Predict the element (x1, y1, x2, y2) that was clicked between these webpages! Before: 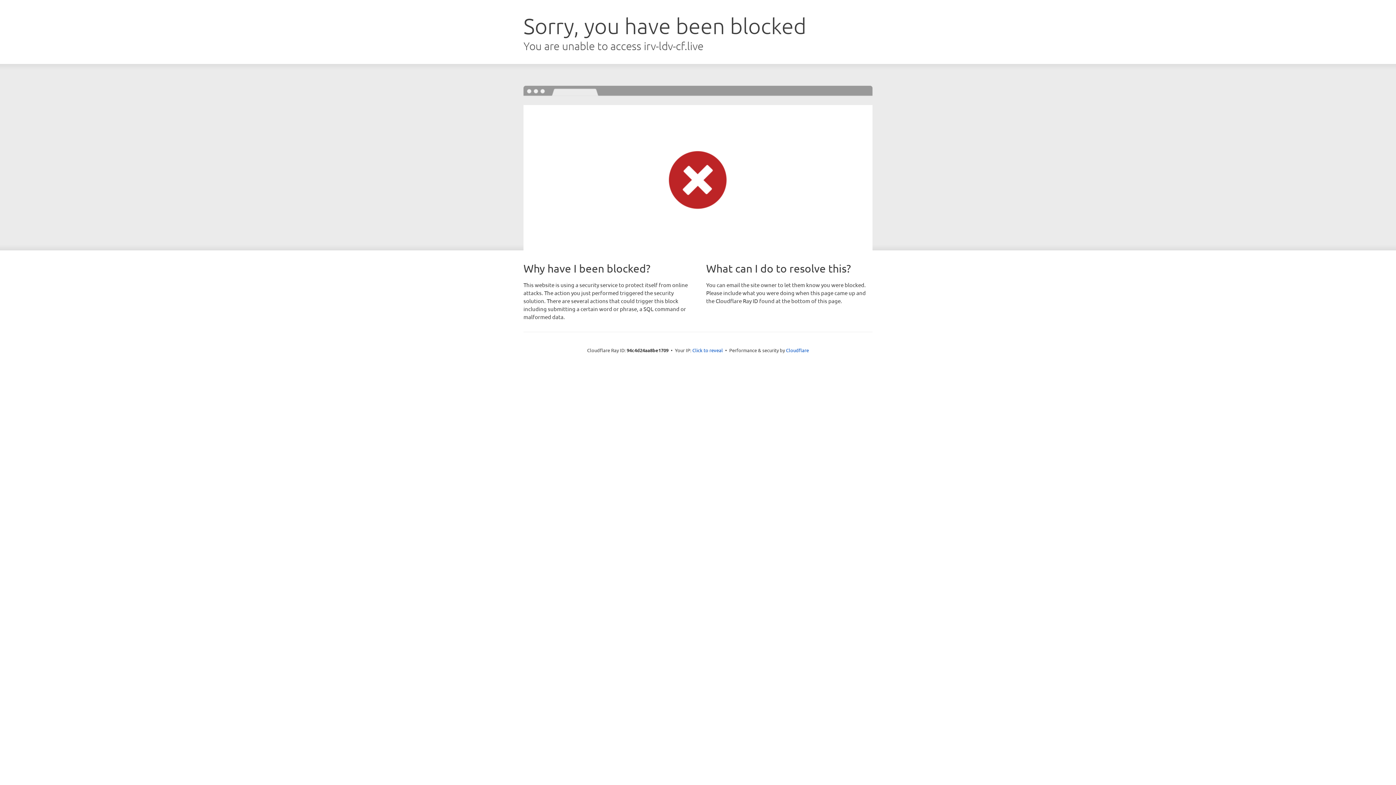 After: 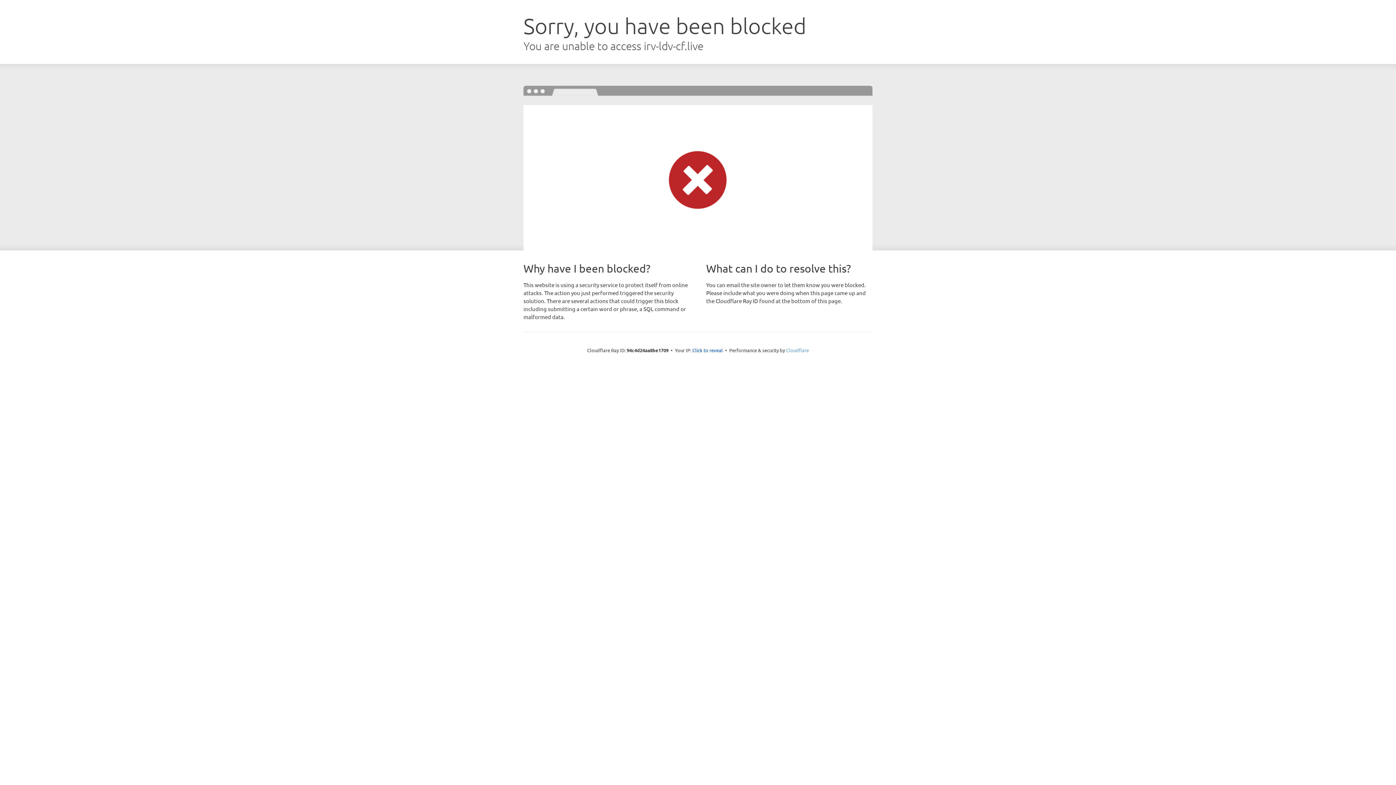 Action: bbox: (786, 347, 809, 353) label: Cloudflare